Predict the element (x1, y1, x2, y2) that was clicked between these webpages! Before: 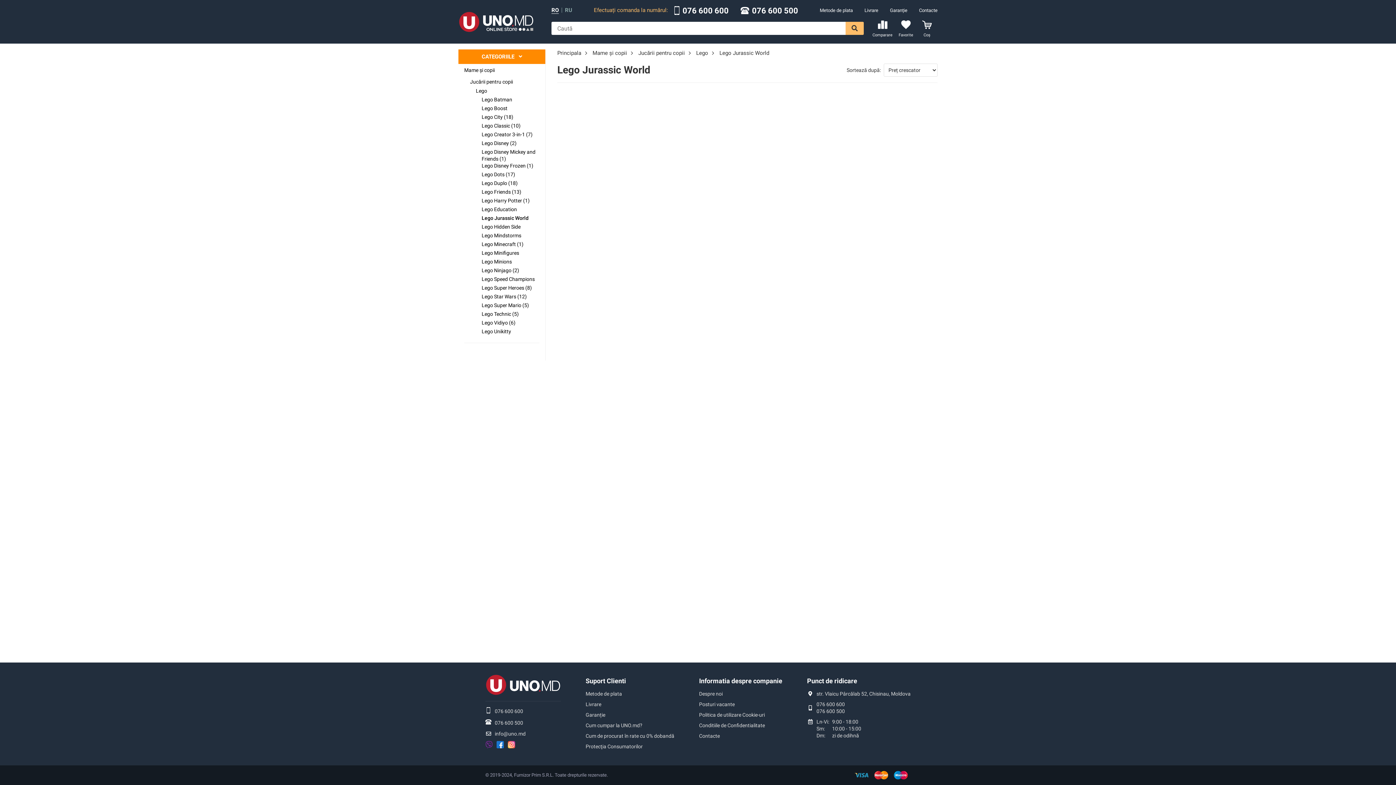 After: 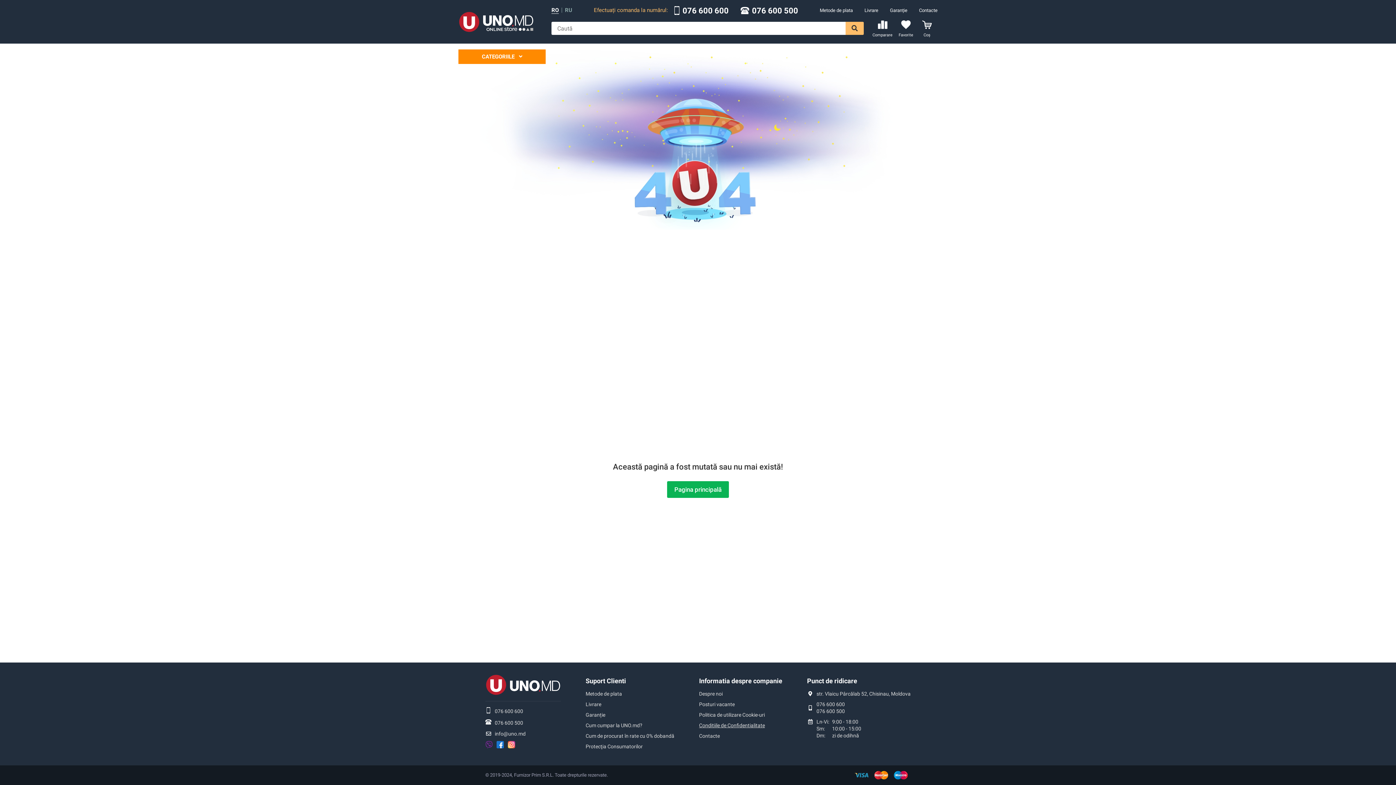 Action: bbox: (699, 722, 765, 728) label: Conditiile de Confidentialitate